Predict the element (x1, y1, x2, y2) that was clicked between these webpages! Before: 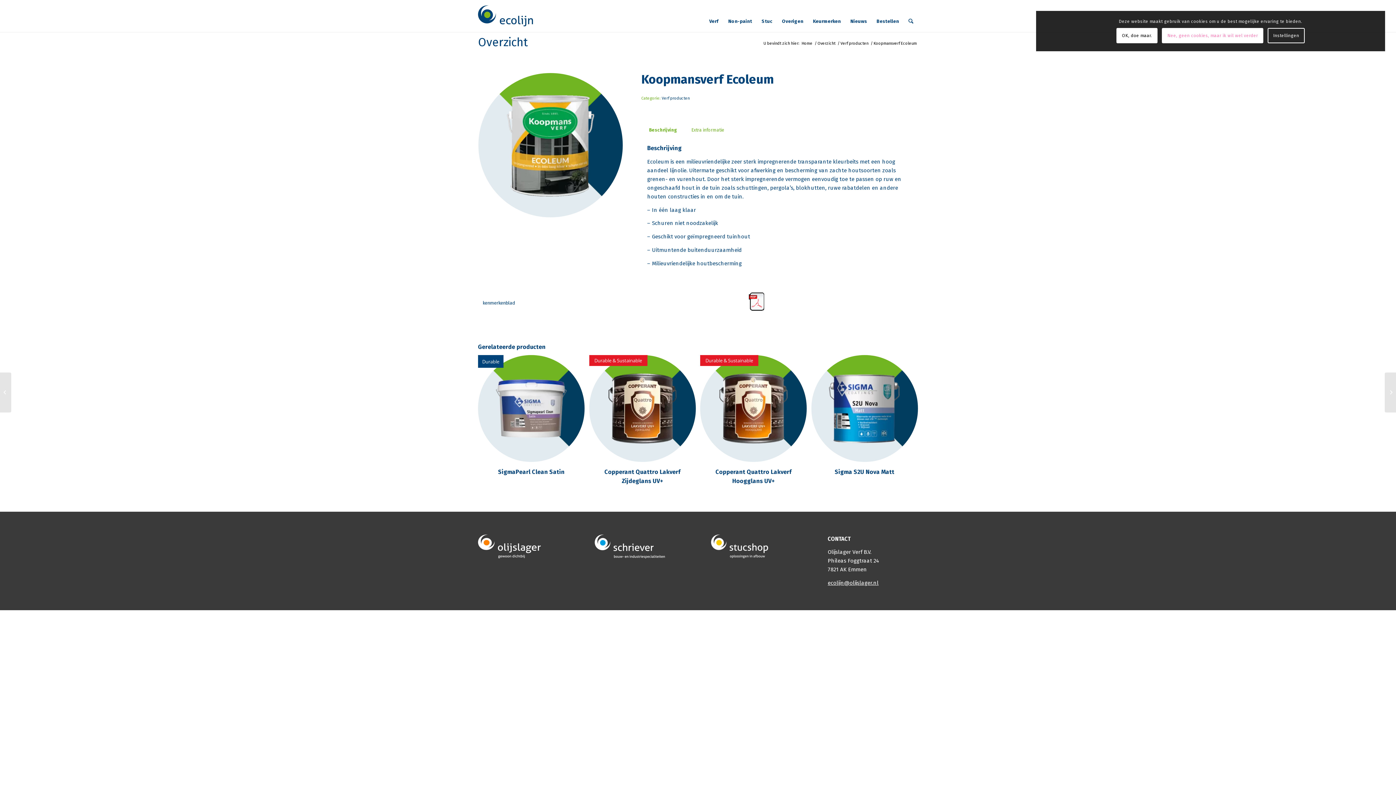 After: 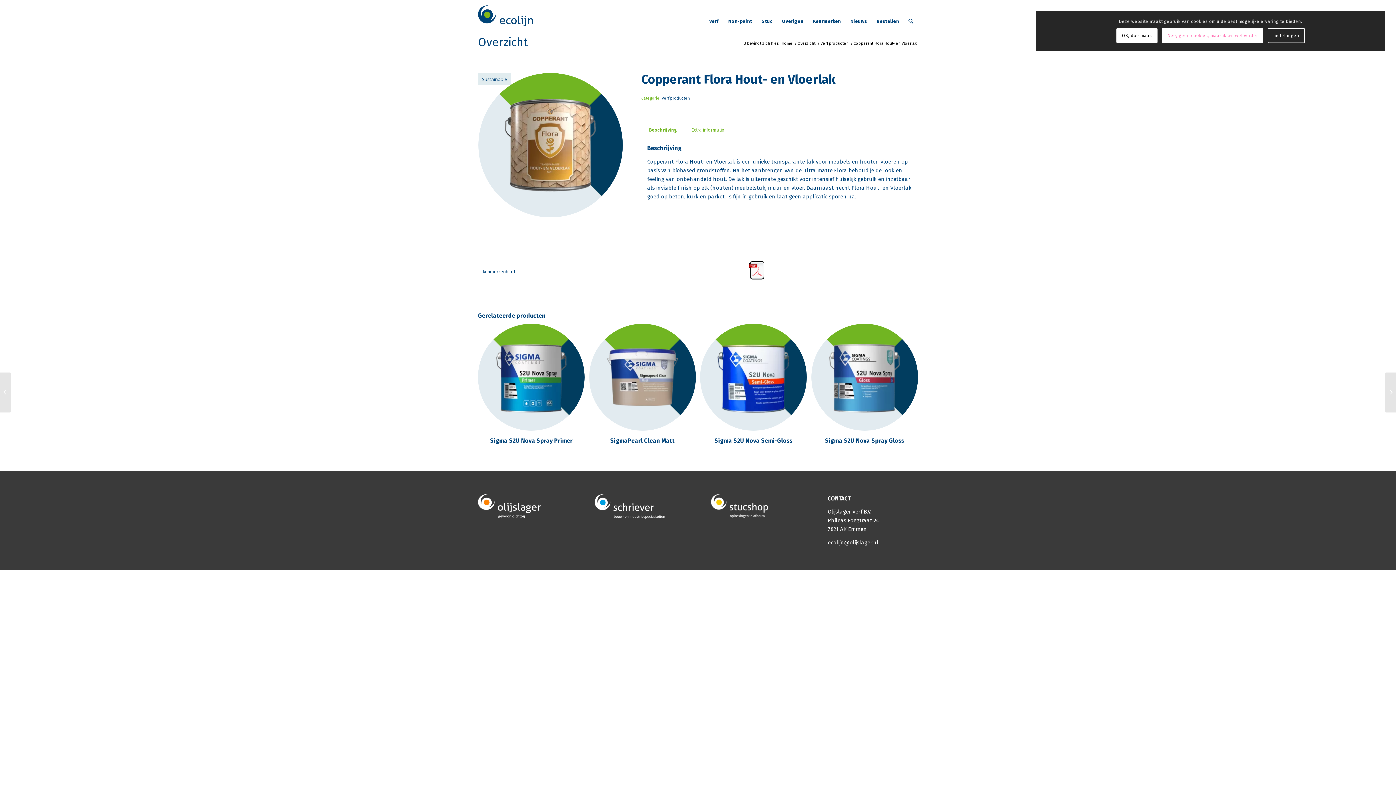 Action: label: Copperant Flora Hout- en Vloerlak	
Sustainable bbox: (0, 372, 11, 412)